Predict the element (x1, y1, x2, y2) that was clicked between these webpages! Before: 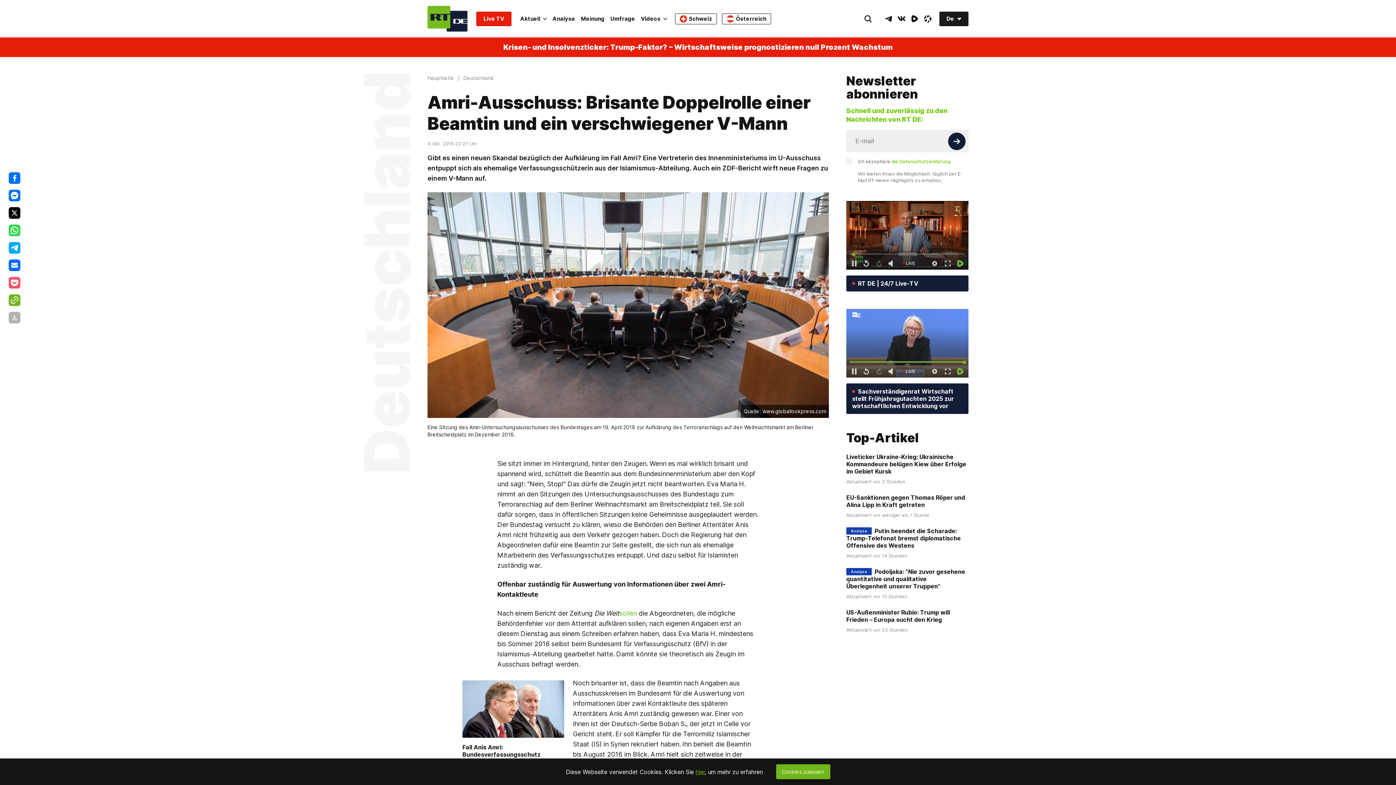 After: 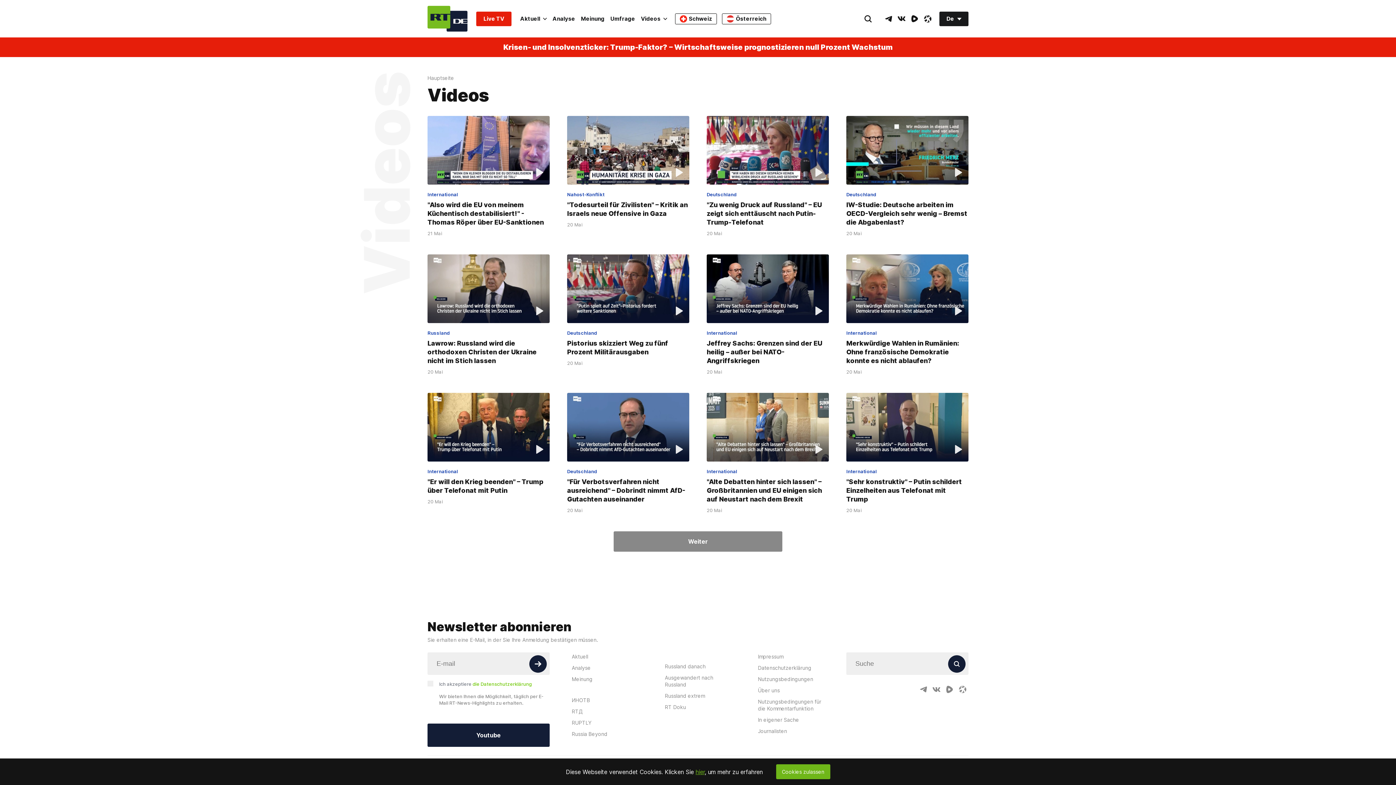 Action: bbox: (638, 11, 670, 26) label: Videos